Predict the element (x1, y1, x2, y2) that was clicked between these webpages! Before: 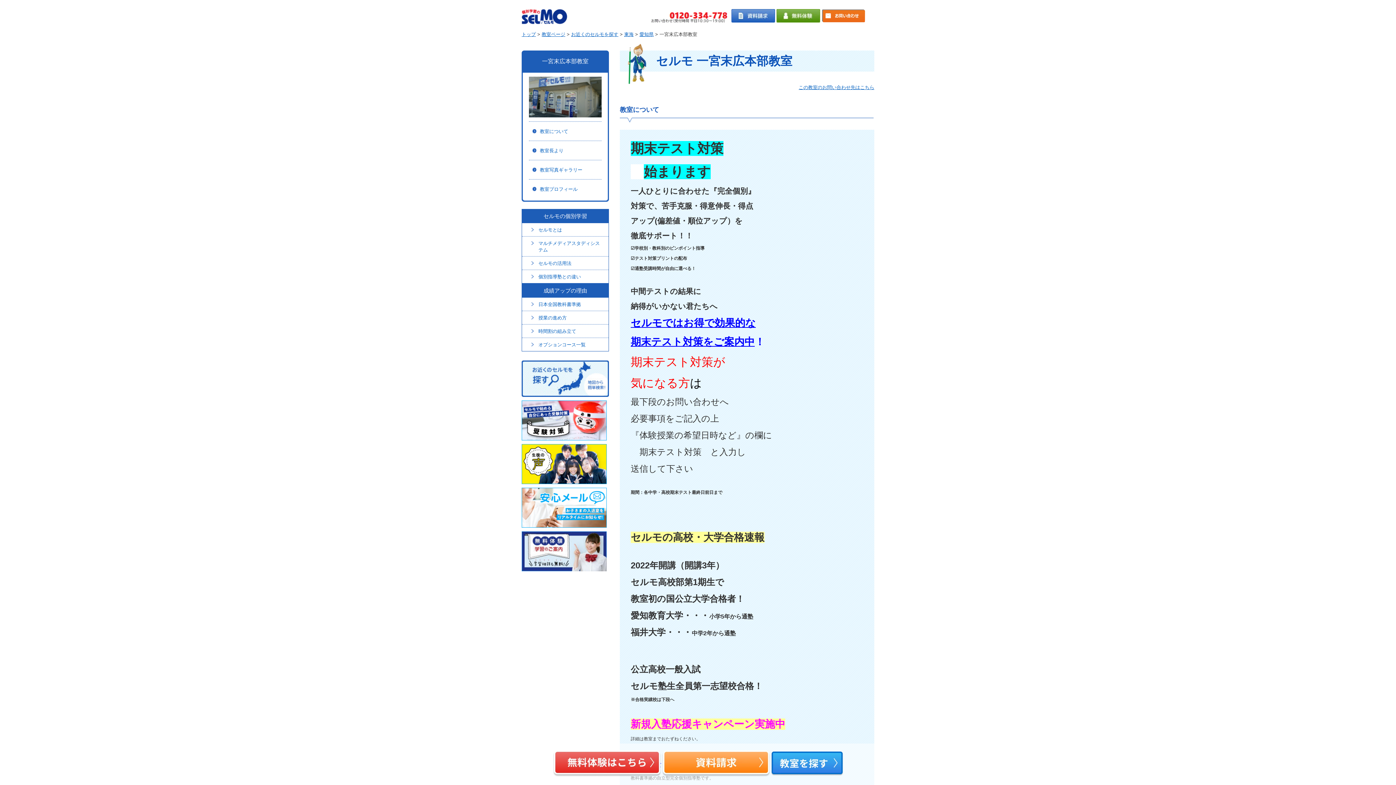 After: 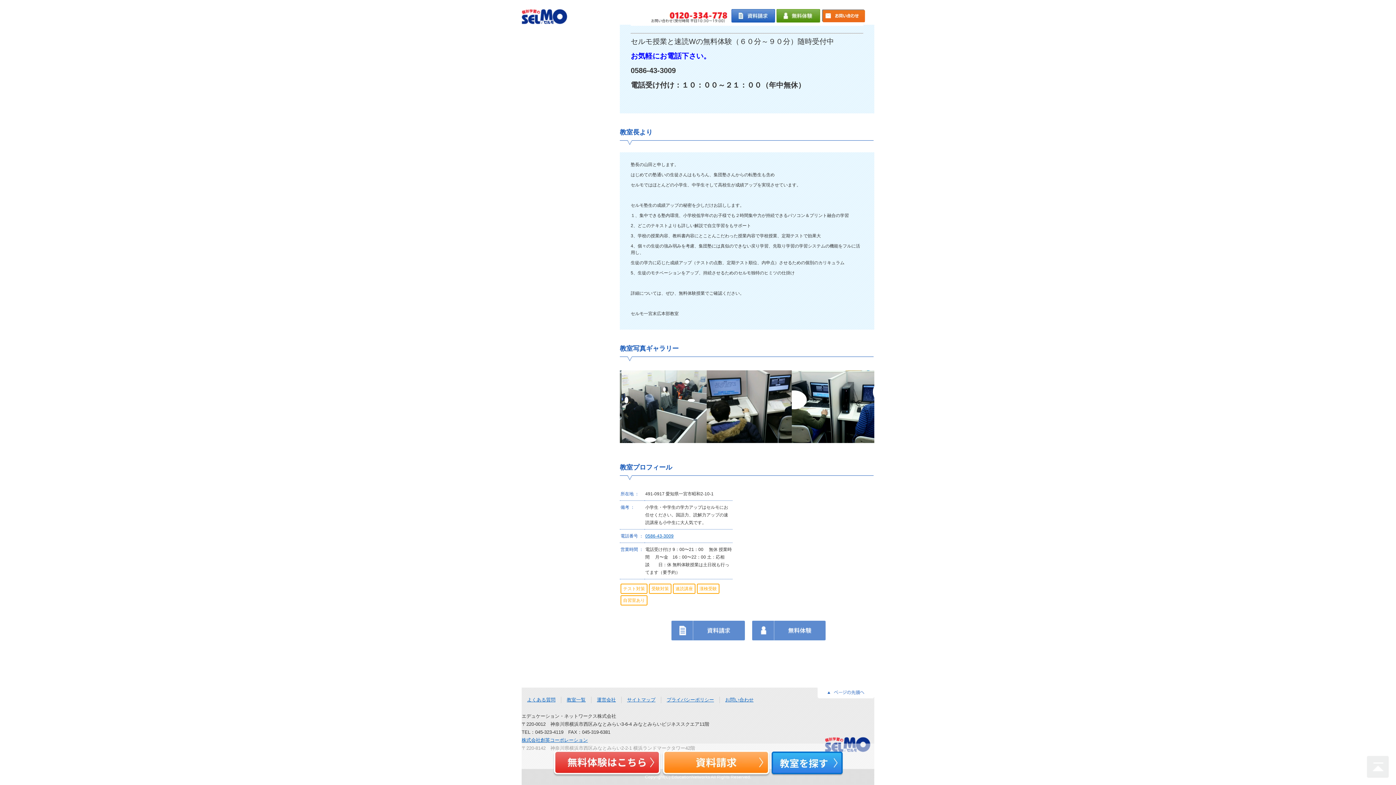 Action: bbox: (529, 162, 601, 177) label: 教室写真ギャラリー